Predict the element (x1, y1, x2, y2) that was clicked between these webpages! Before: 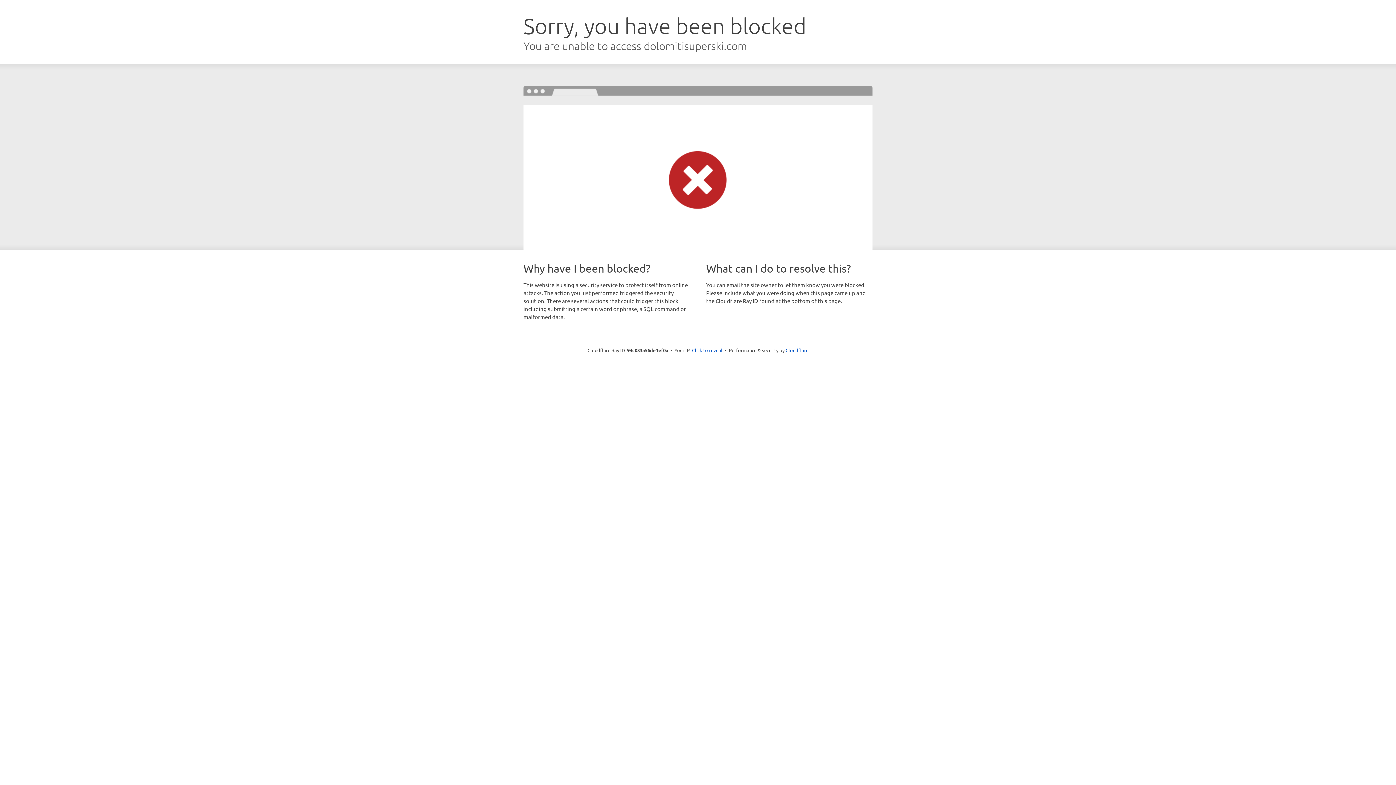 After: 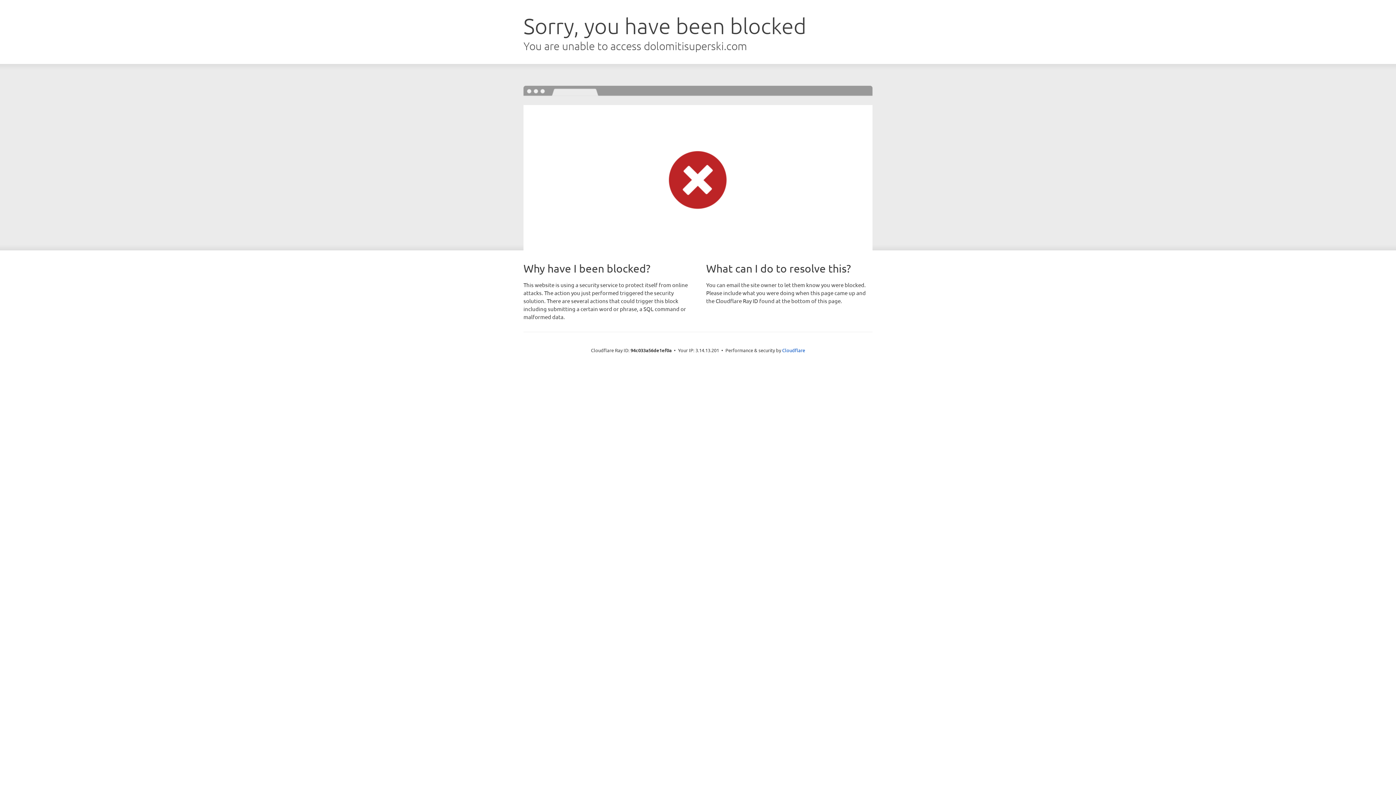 Action: label: Click to reveal bbox: (692, 346, 722, 353)